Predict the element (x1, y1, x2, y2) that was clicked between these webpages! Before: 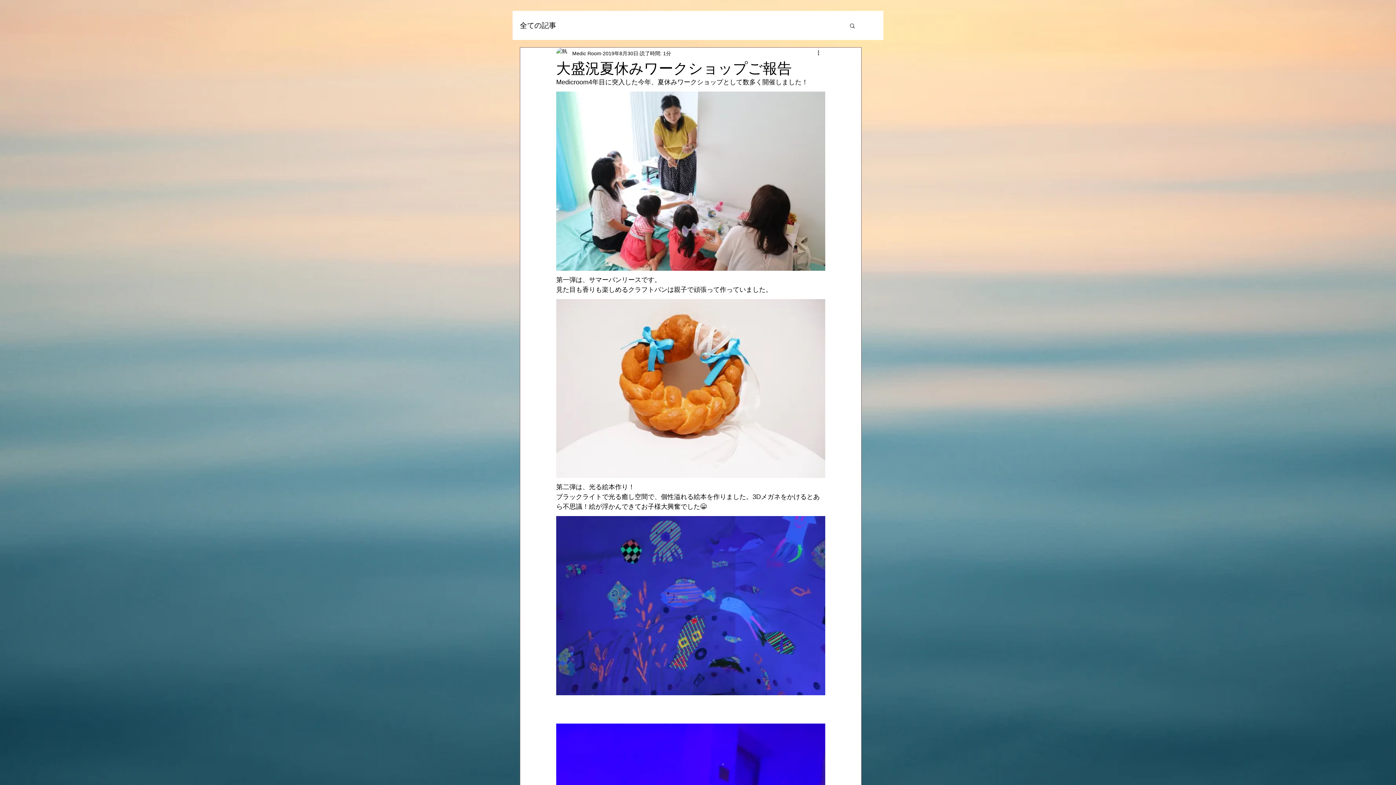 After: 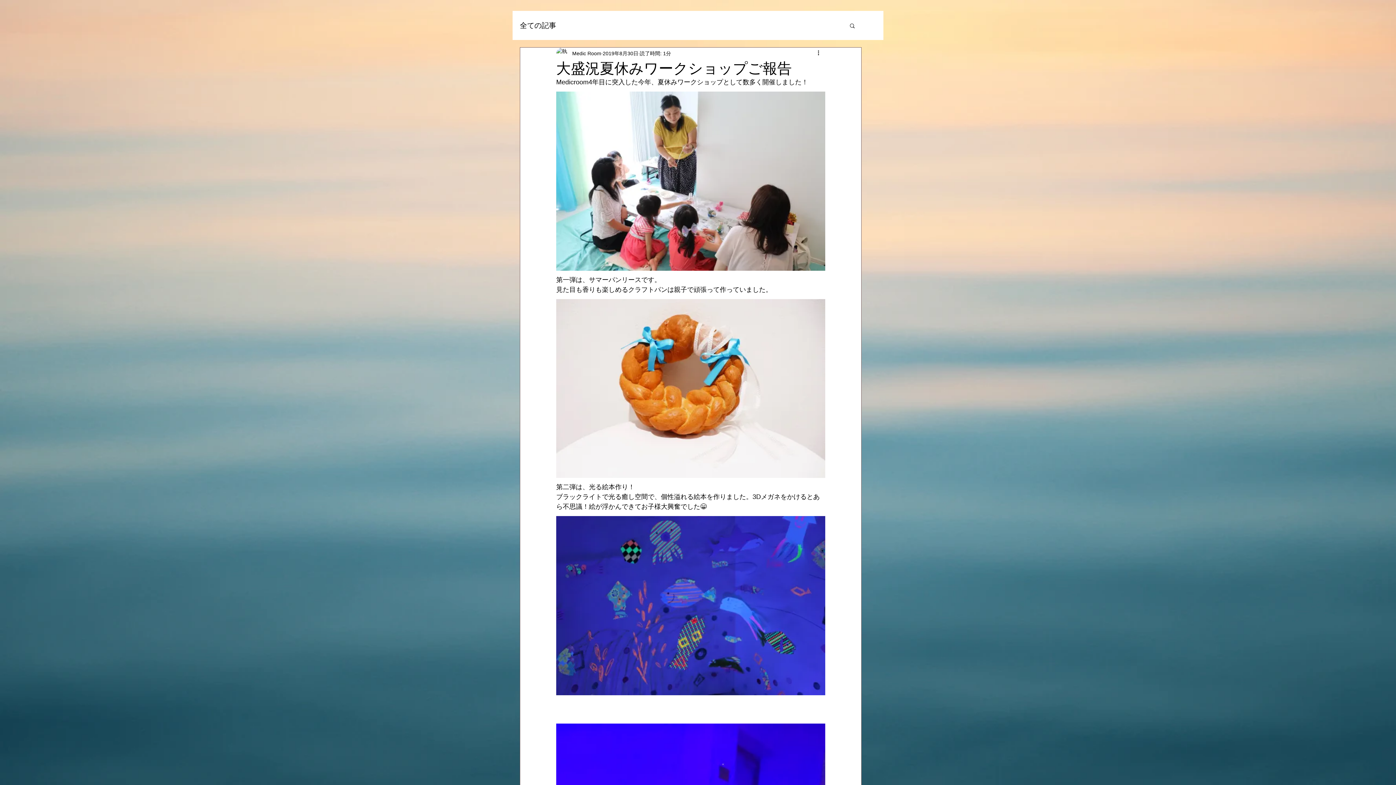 Action: label: その他のアクション bbox: (816, 49, 825, 57)